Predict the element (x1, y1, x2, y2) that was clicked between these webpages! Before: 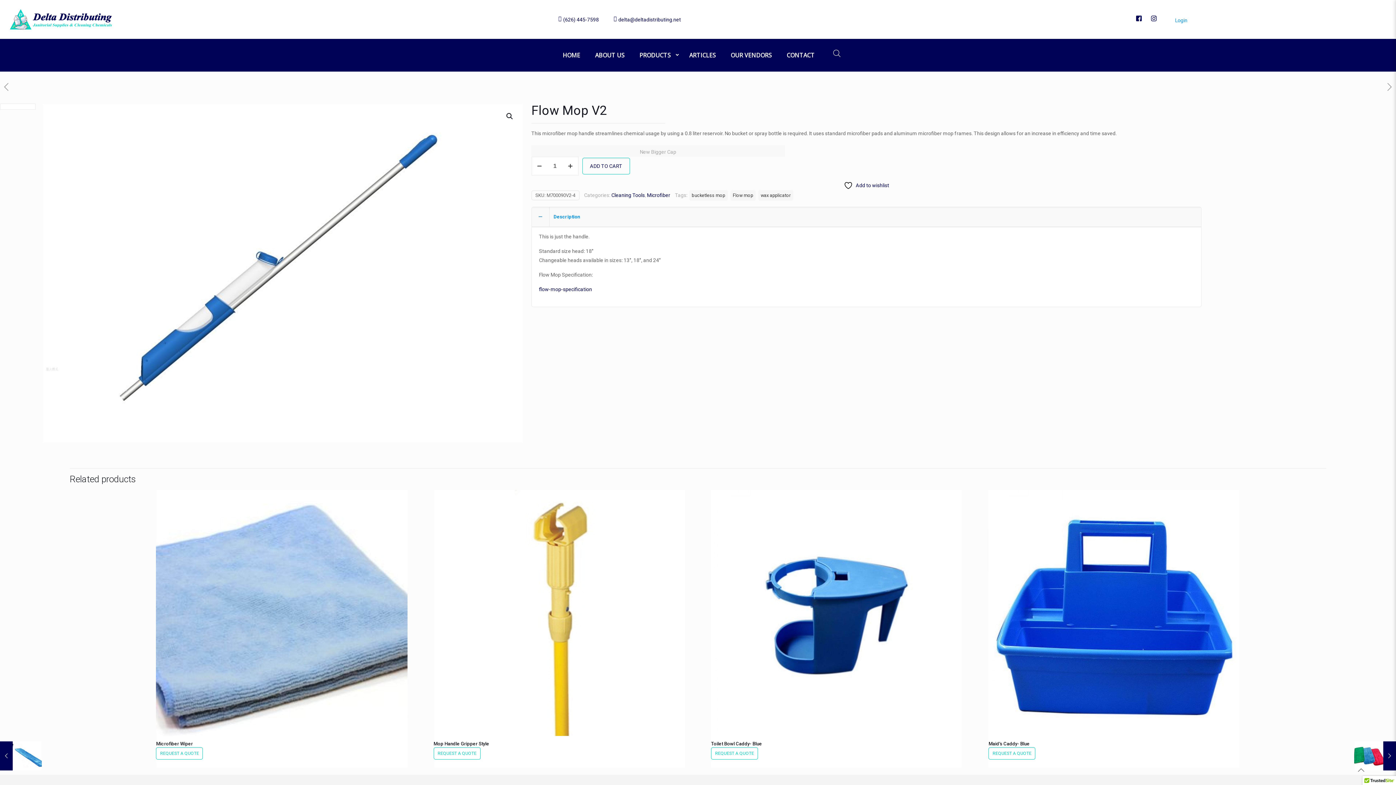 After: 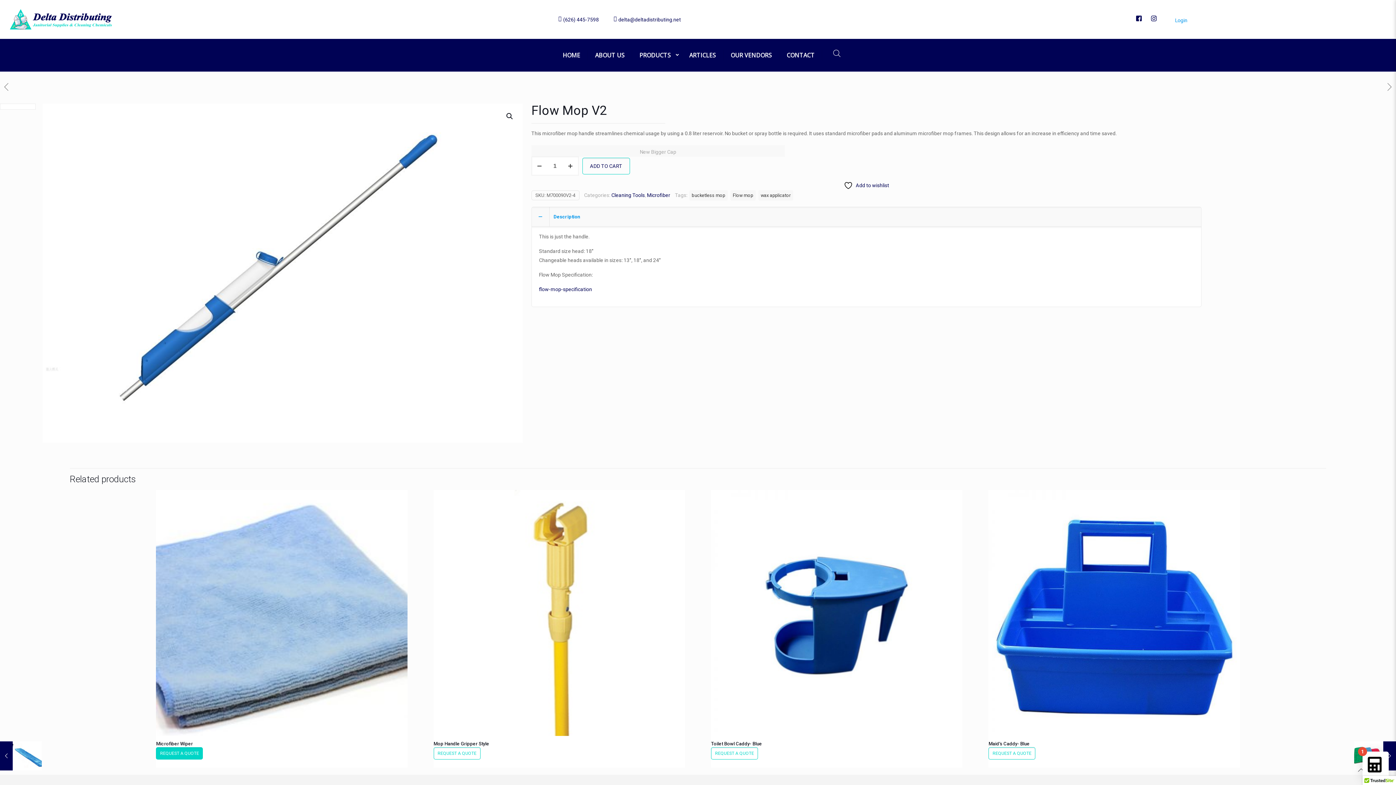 Action: label: Add to cart: “Microfiber Wiper” bbox: (156, 747, 203, 759)